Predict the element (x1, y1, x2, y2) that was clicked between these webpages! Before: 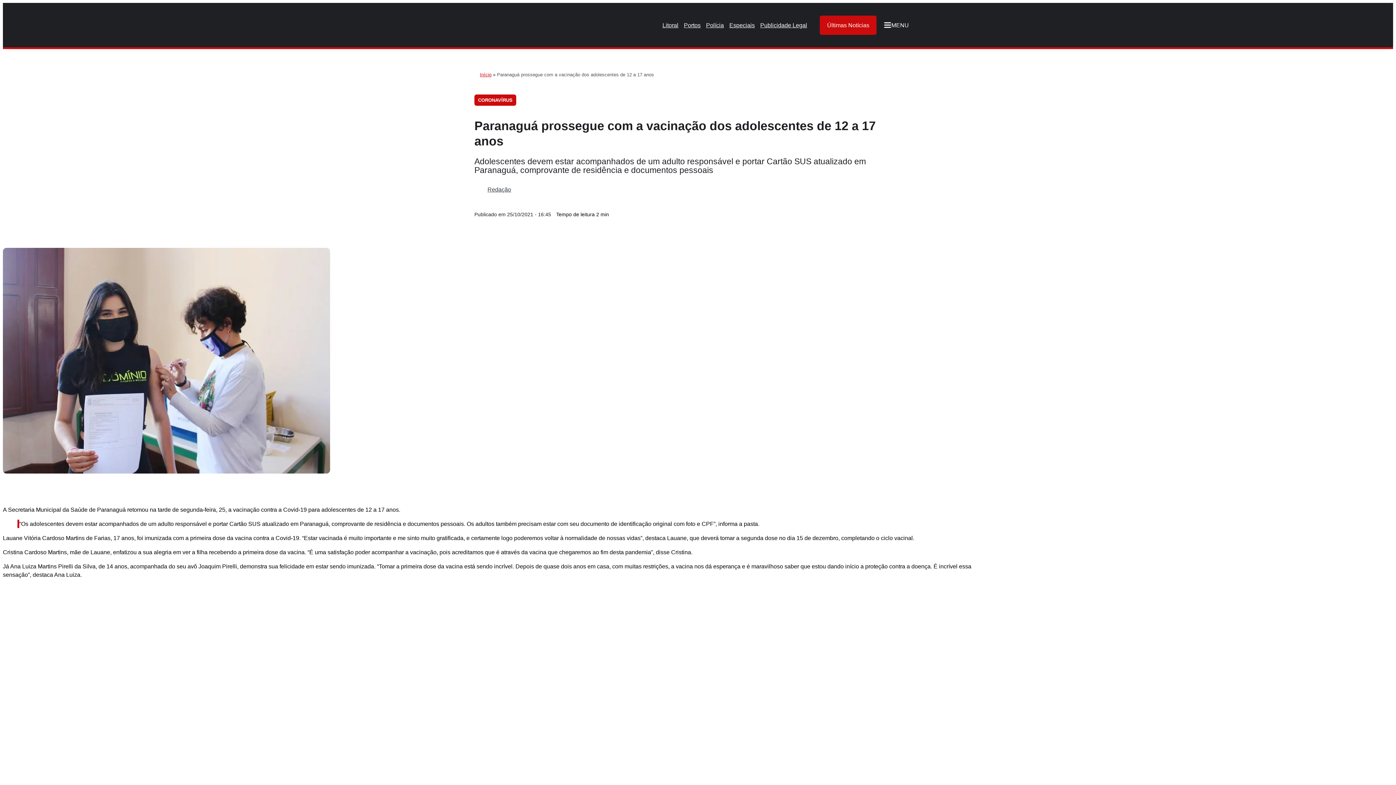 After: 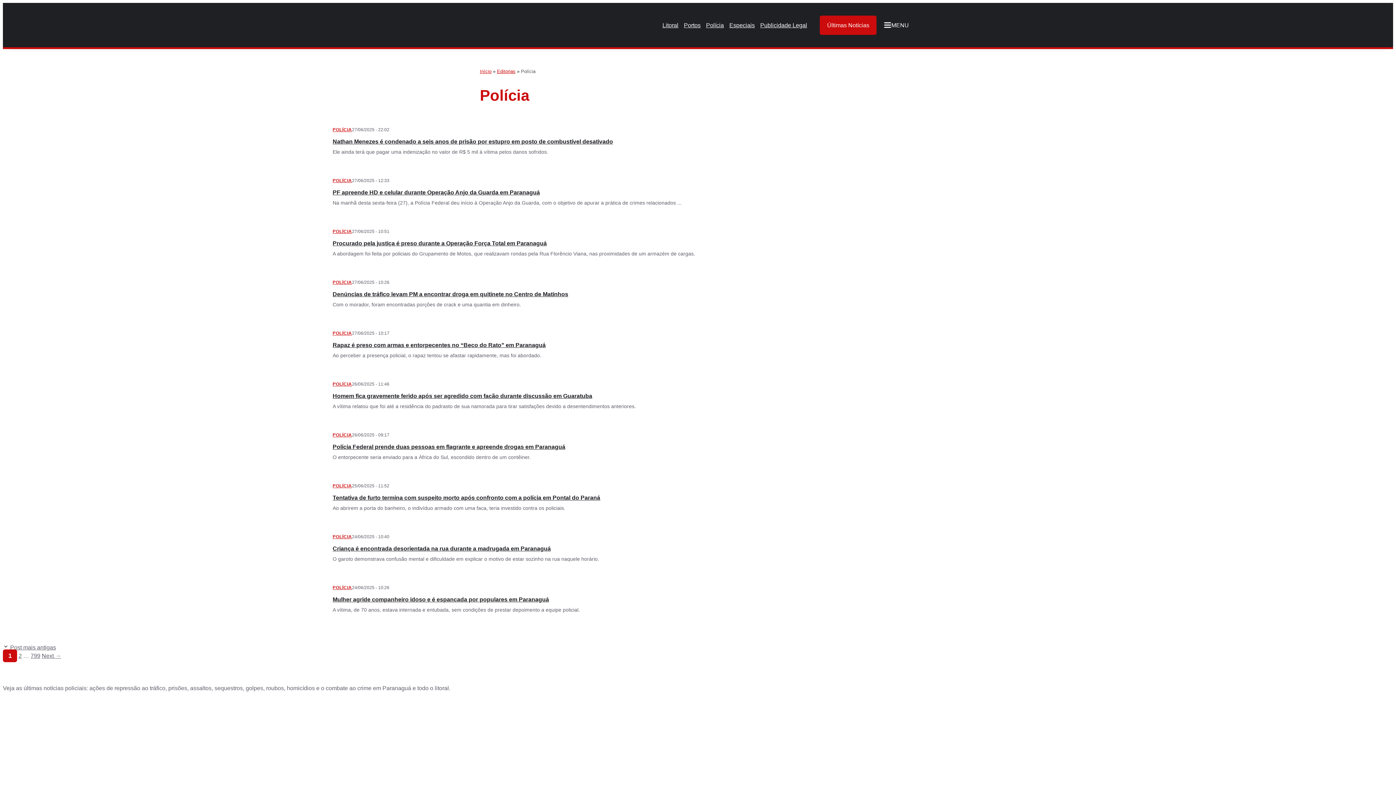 Action: label: Polícia bbox: (706, 20, 724, 29)